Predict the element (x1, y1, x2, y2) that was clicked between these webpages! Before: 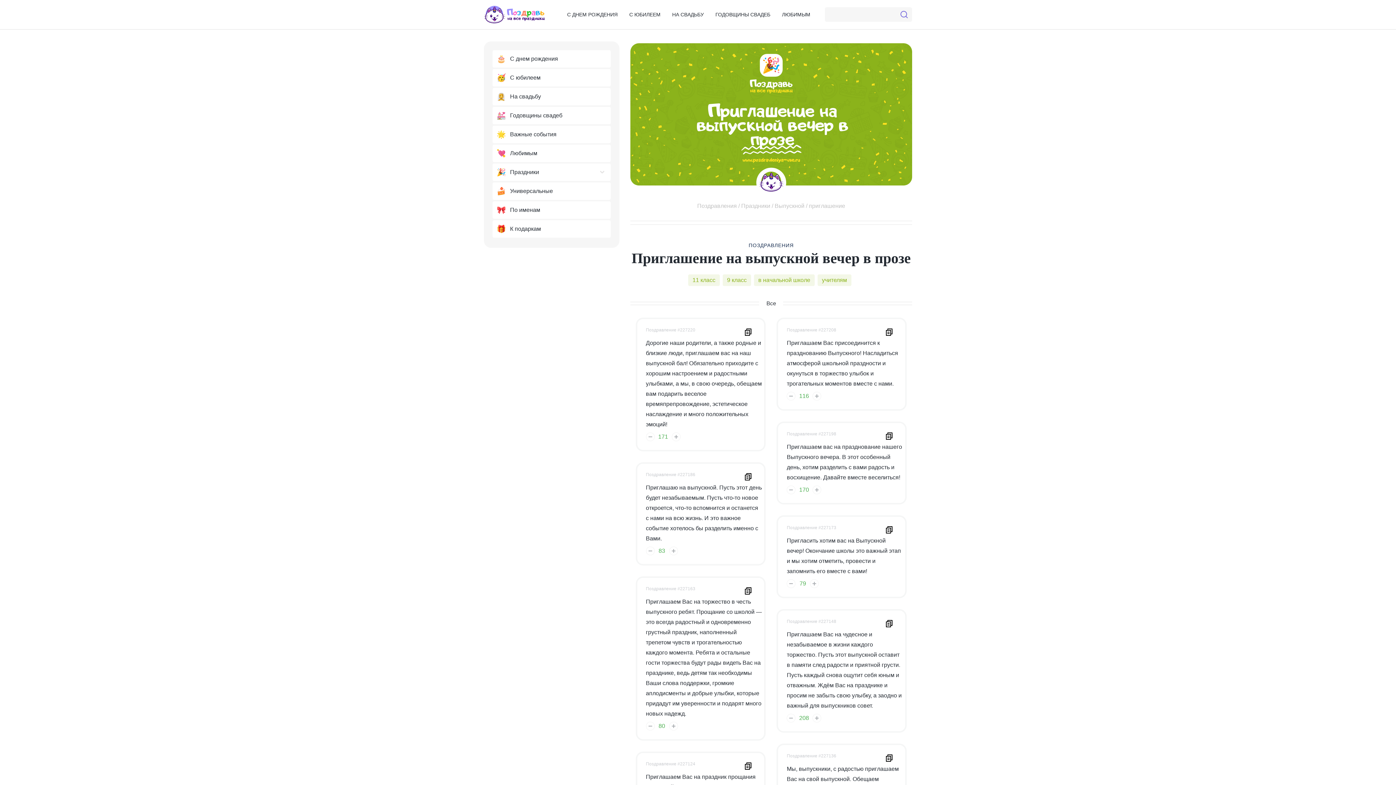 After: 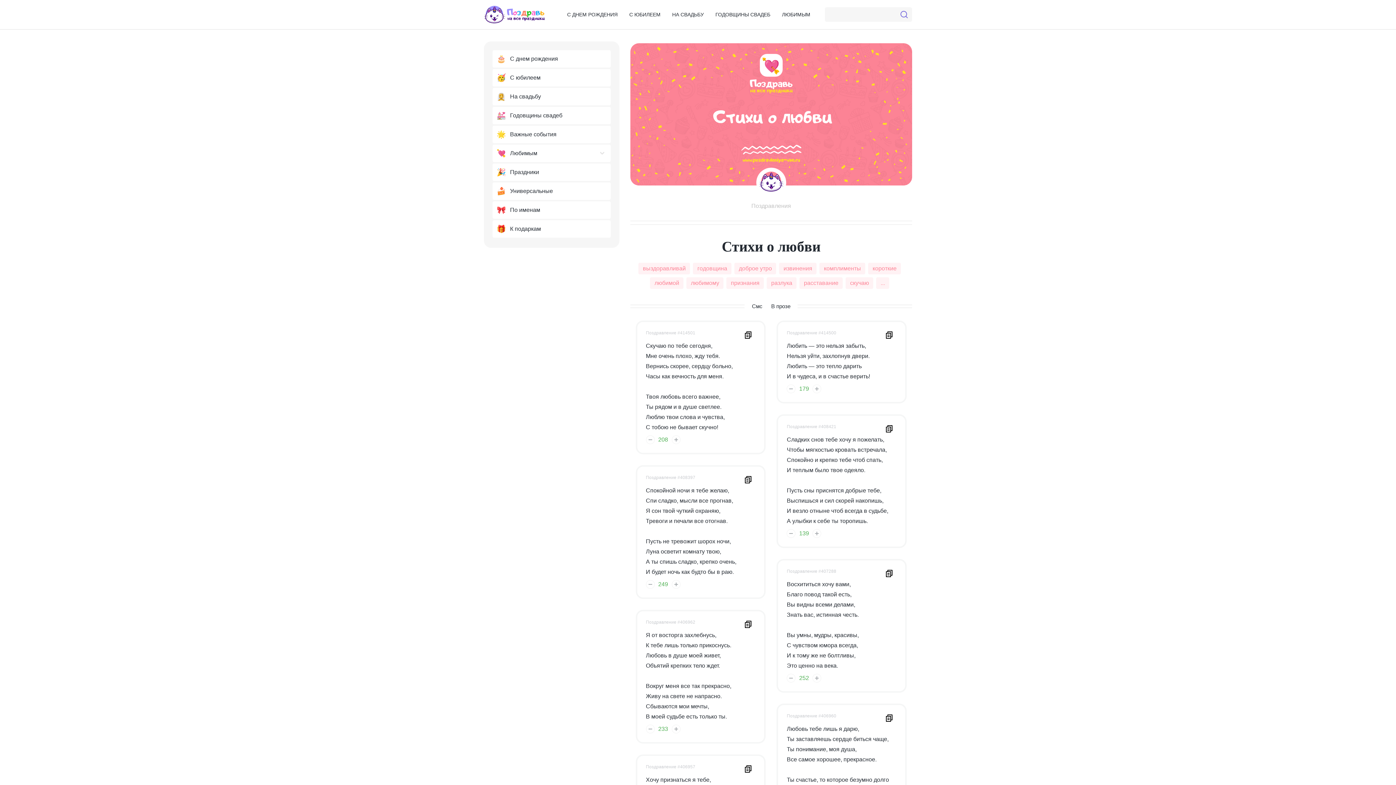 Action: bbox: (776, 7, 816, 22) label: ЛЮБИМЫМ